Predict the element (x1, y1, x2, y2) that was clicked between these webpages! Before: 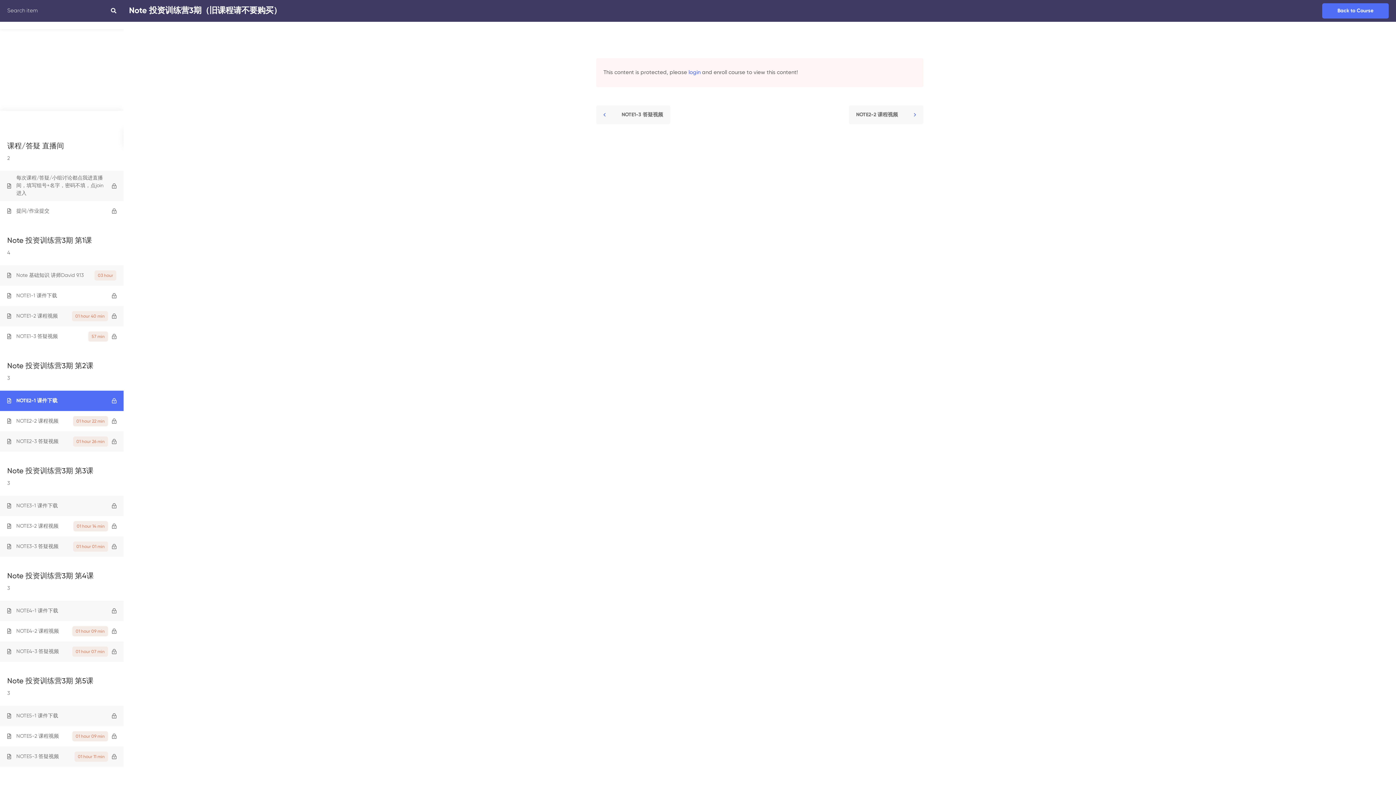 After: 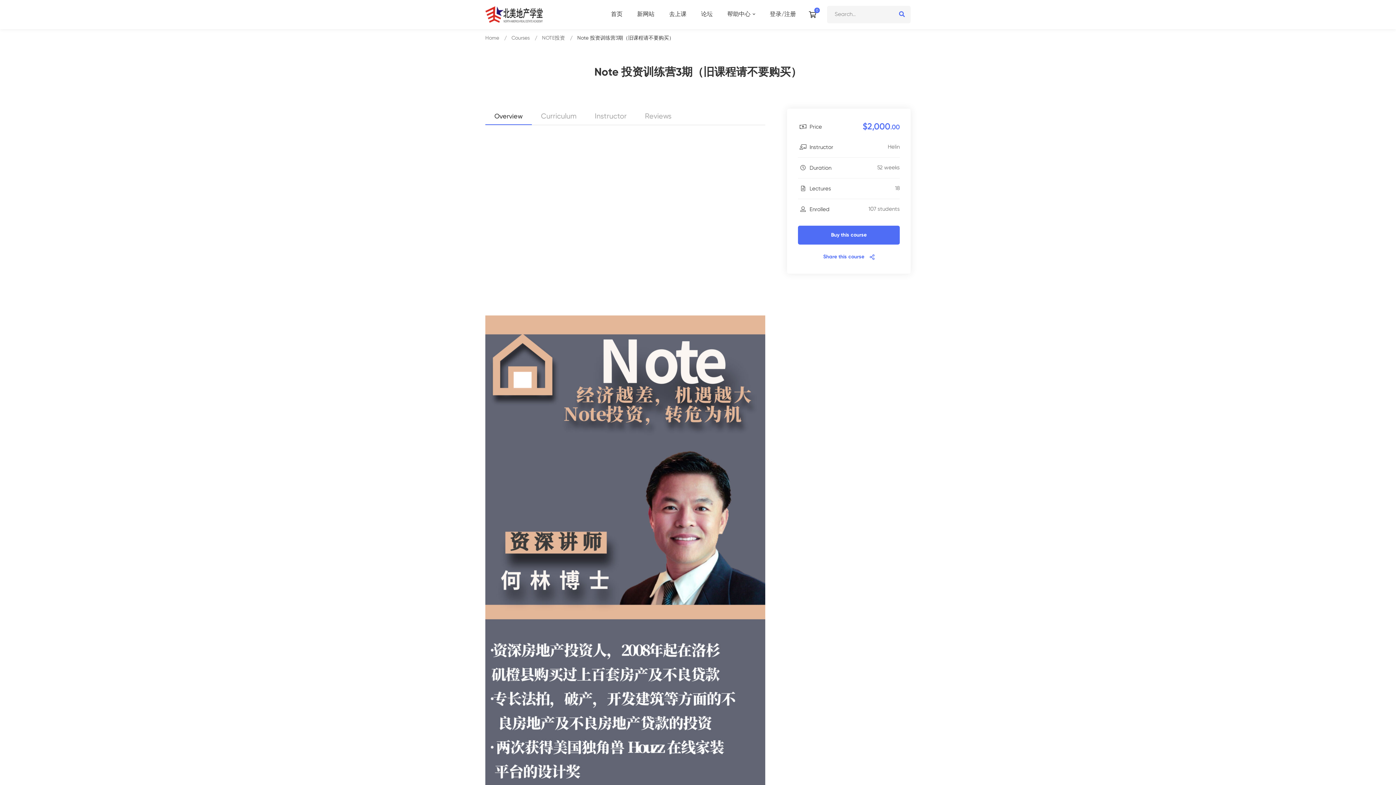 Action: label: Note 投资训练营3期（旧课程请不要购买） bbox: (129, 6, 281, 14)